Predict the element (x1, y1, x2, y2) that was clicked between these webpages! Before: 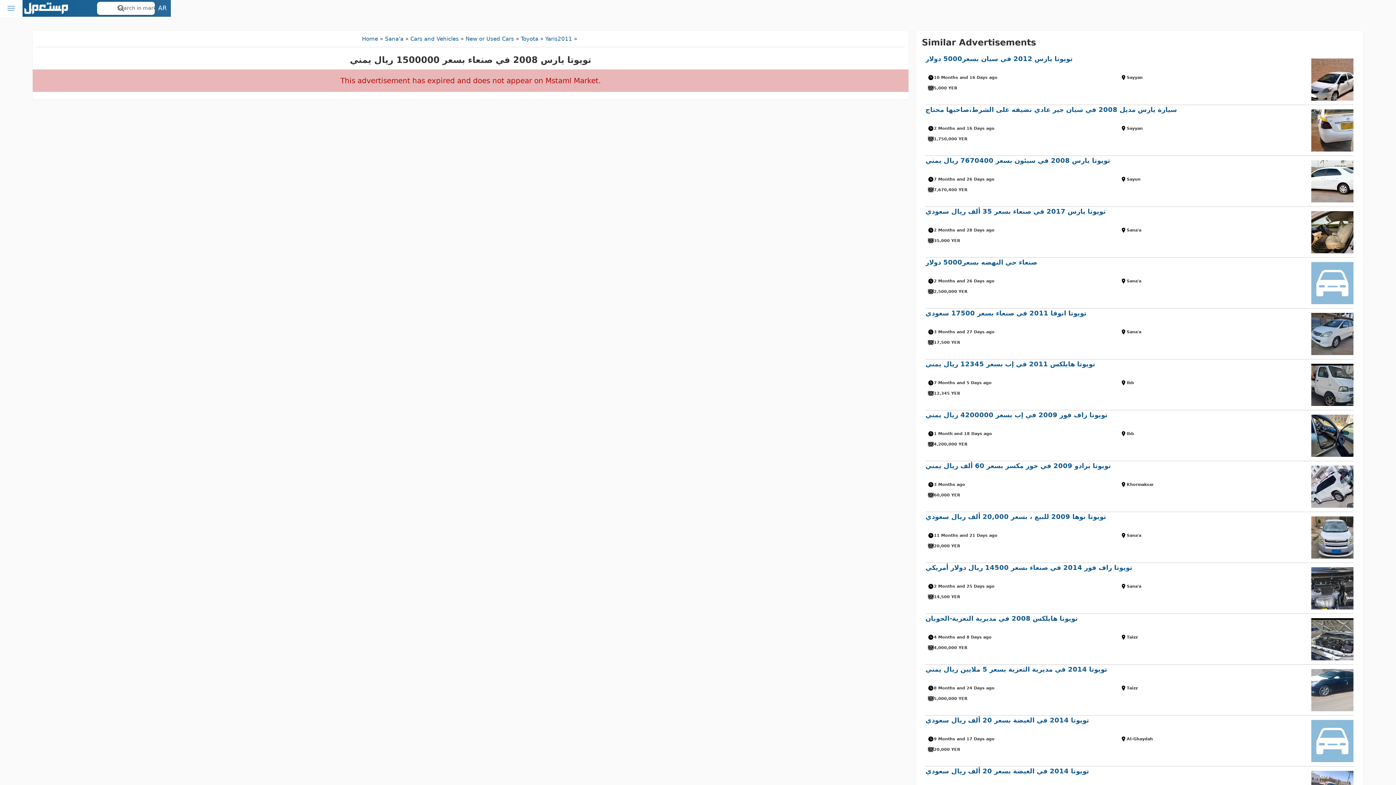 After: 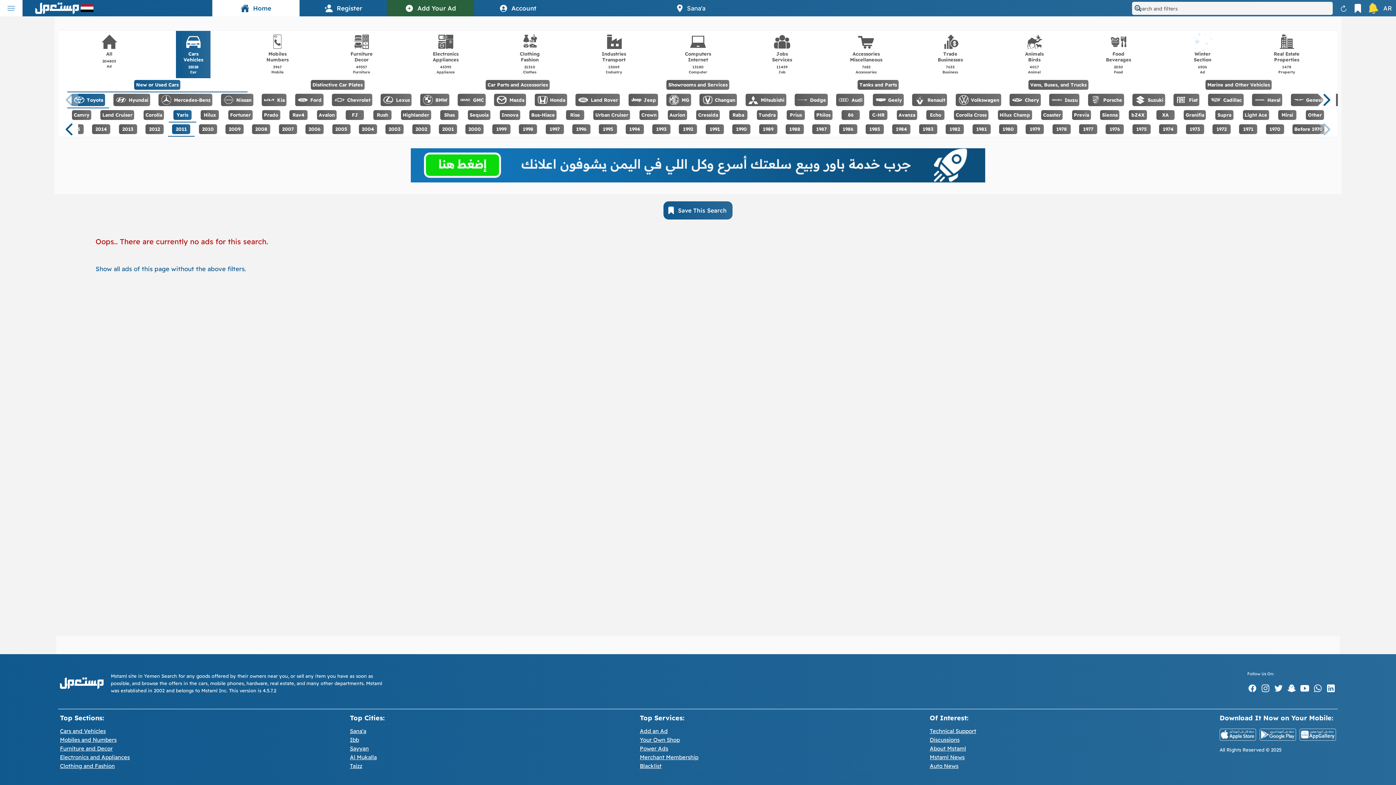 Action: bbox: (557, 35, 572, 42) label: 2011